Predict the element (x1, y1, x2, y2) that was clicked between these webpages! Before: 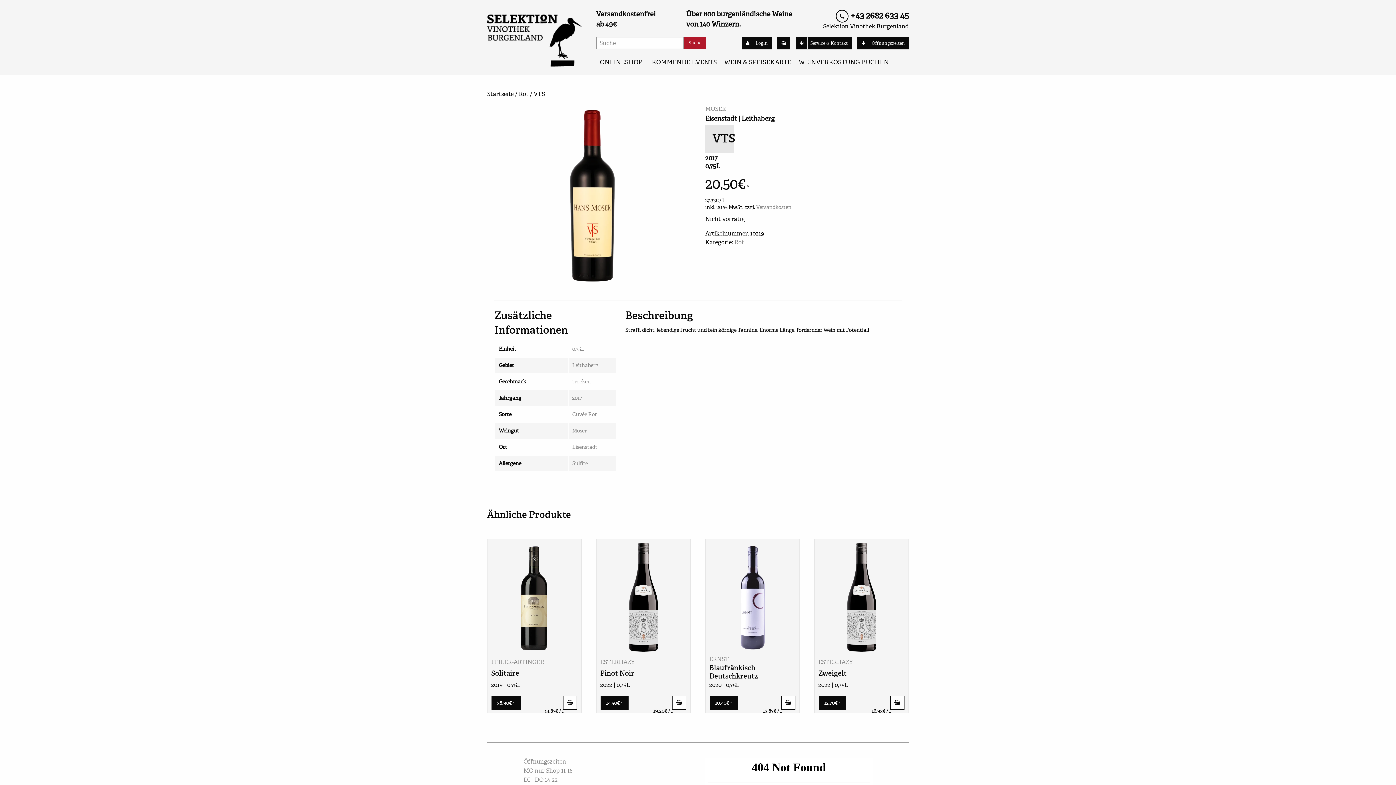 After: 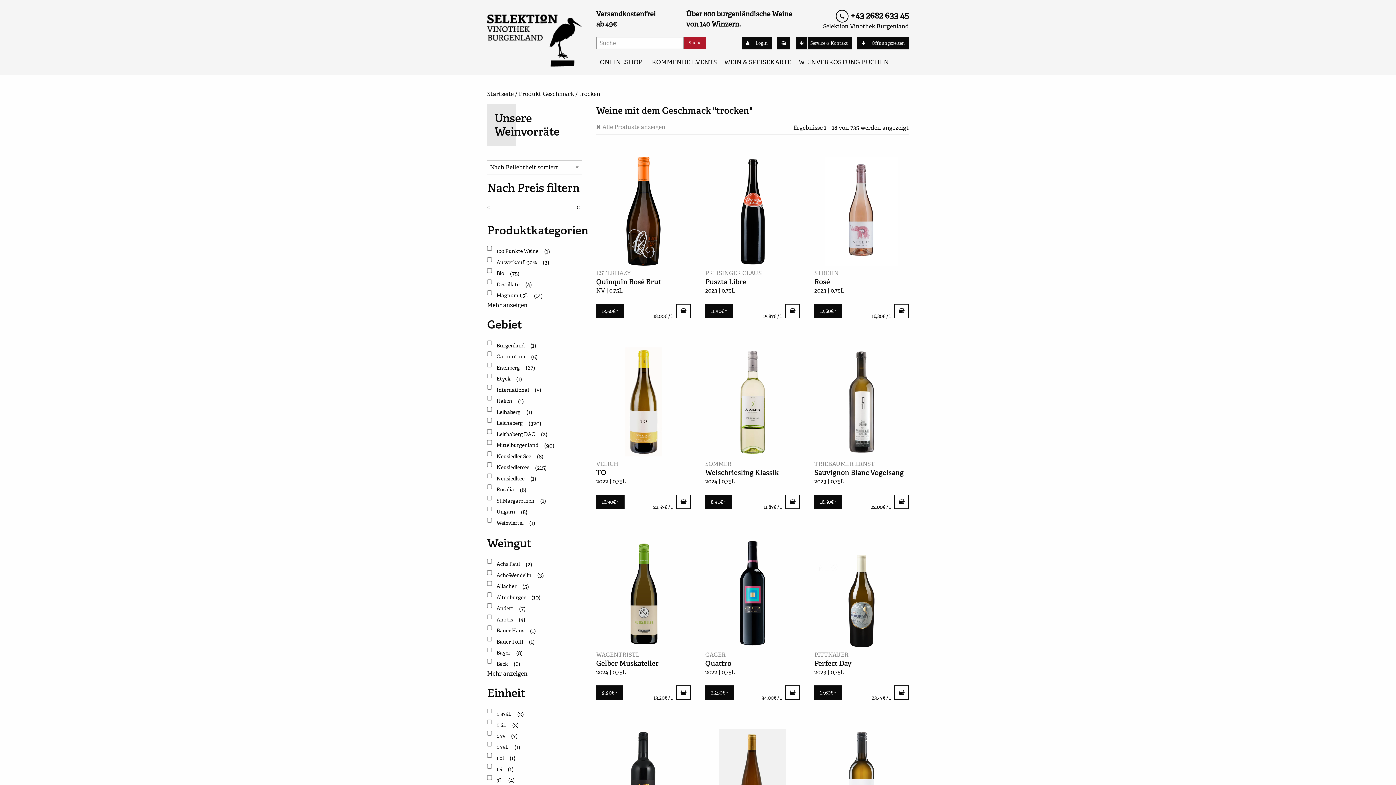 Action: bbox: (572, 378, 590, 385) label: trocken